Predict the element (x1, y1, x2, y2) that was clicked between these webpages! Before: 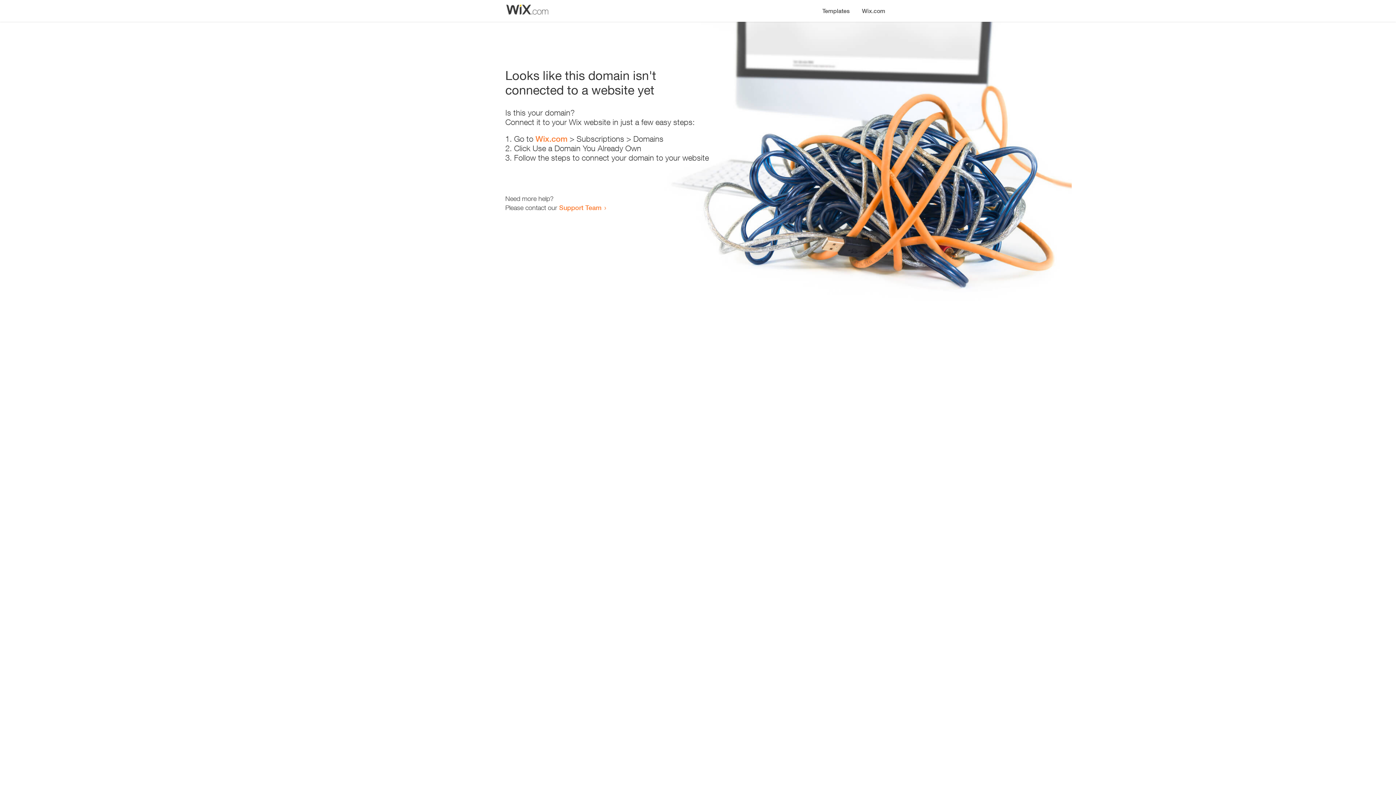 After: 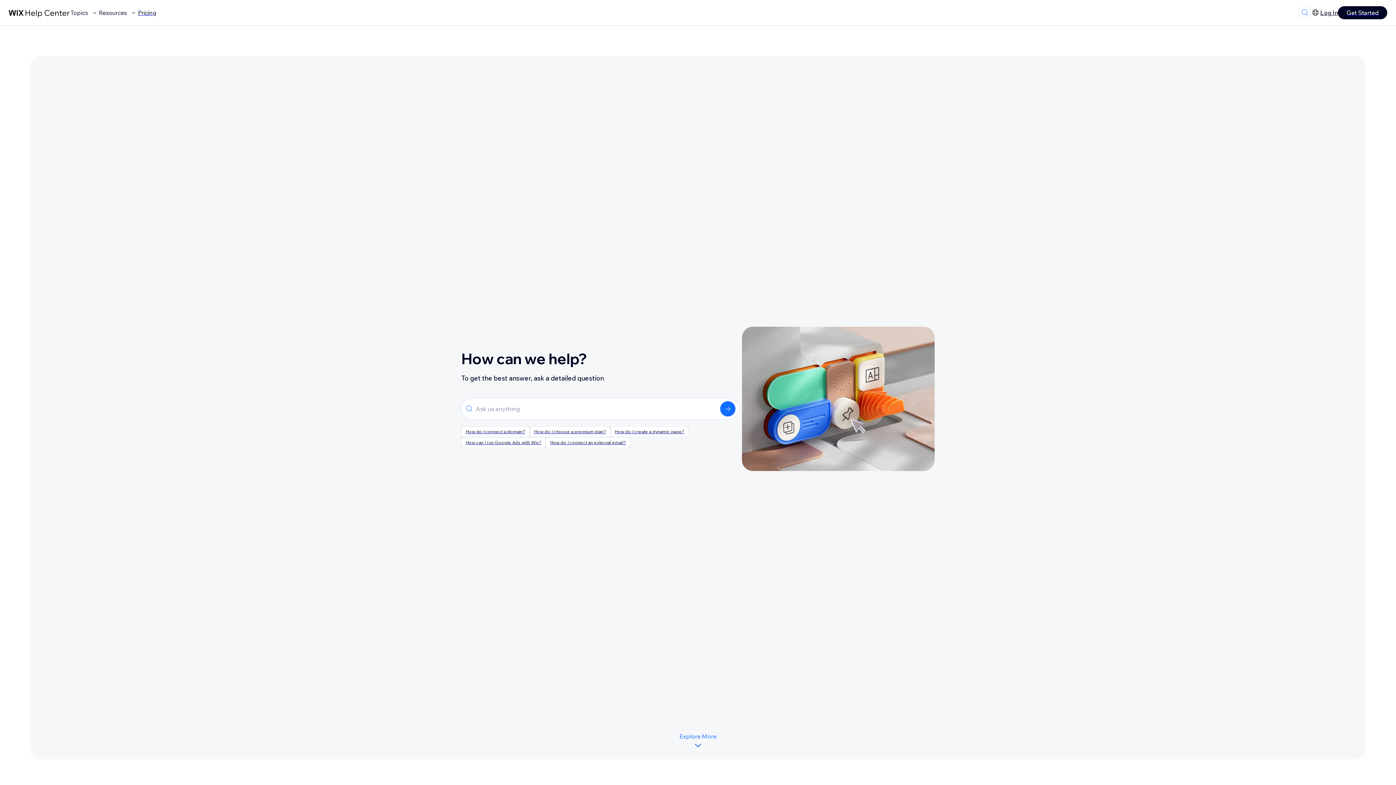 Action: bbox: (559, 203, 601, 211) label: Support Team